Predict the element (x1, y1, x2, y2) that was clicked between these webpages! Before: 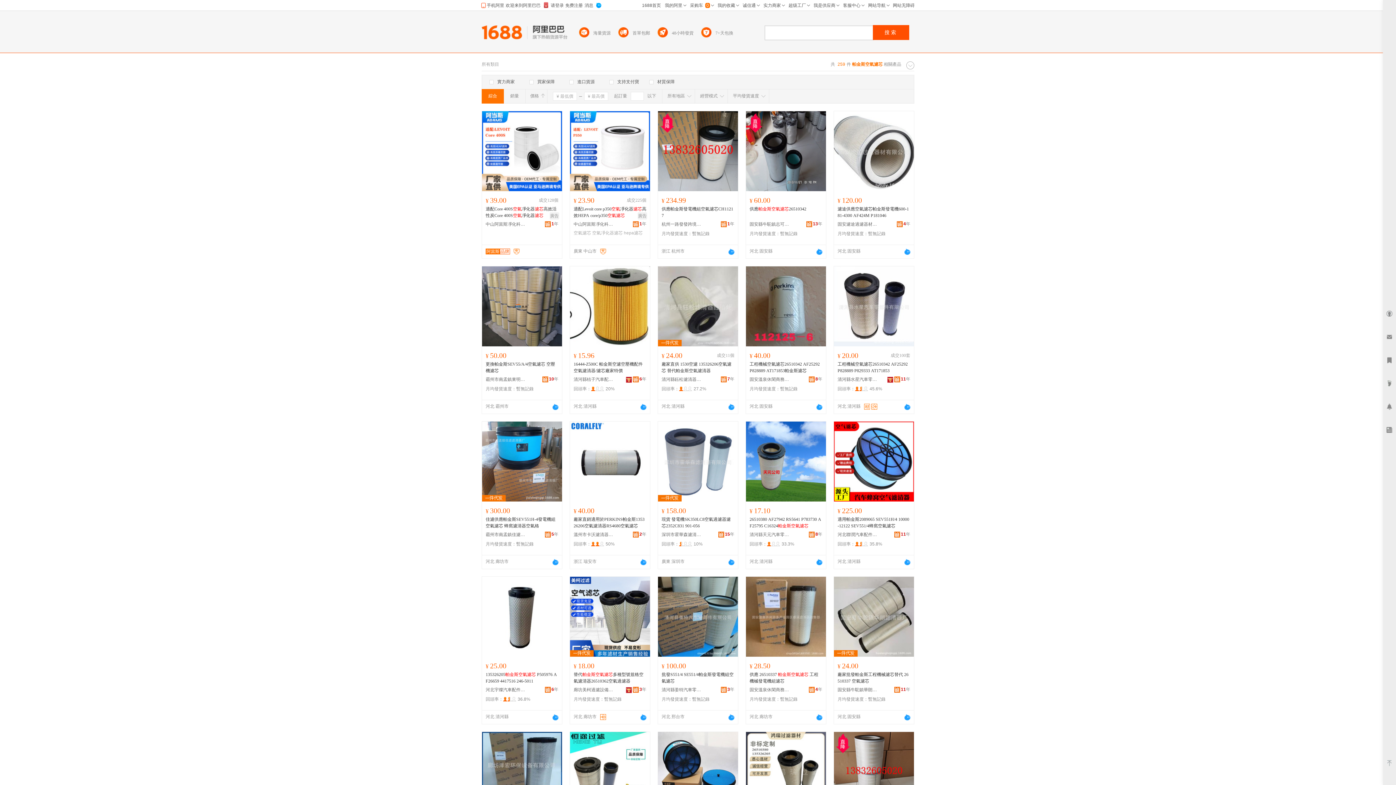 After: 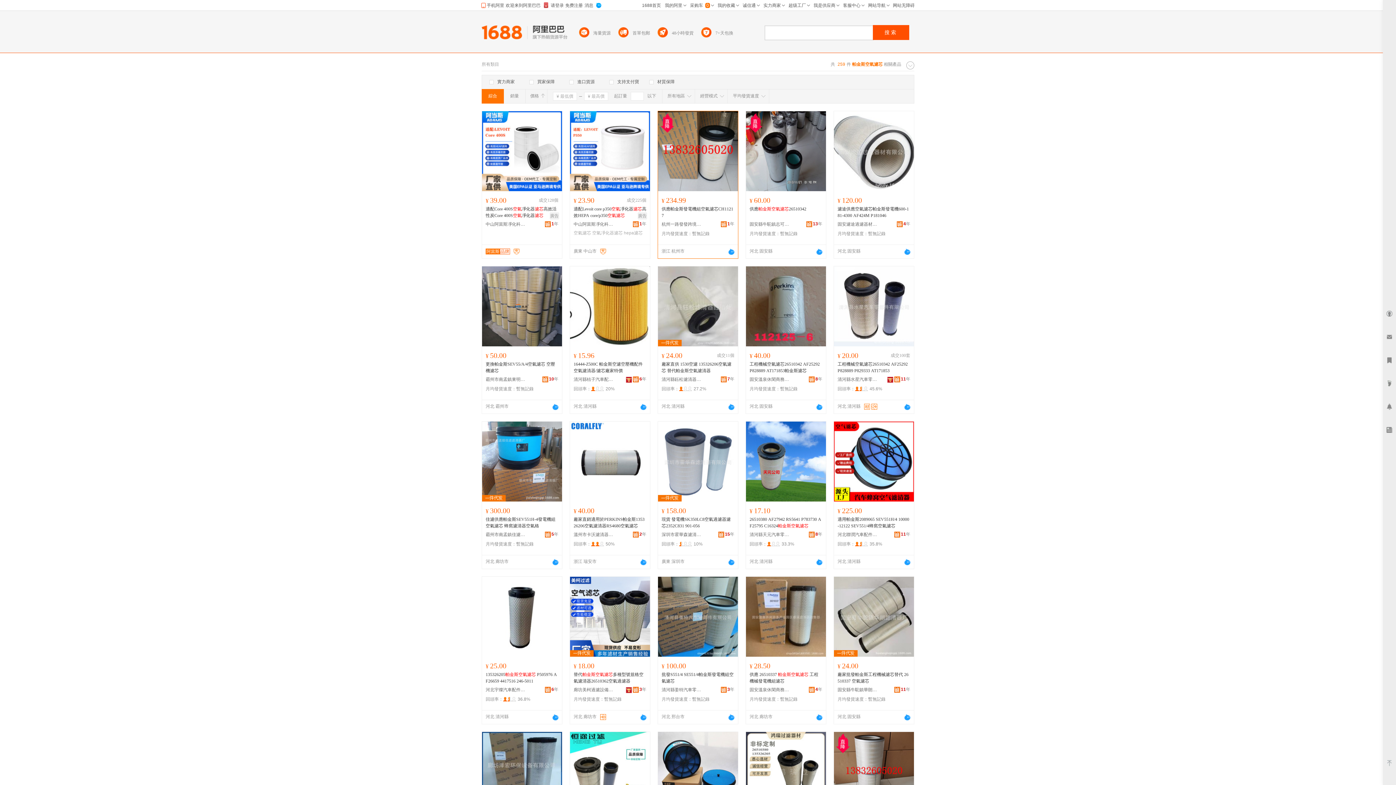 Action: bbox: (661, 221, 701, 228) label: 杭州一路發發跨境電子商務有限公司